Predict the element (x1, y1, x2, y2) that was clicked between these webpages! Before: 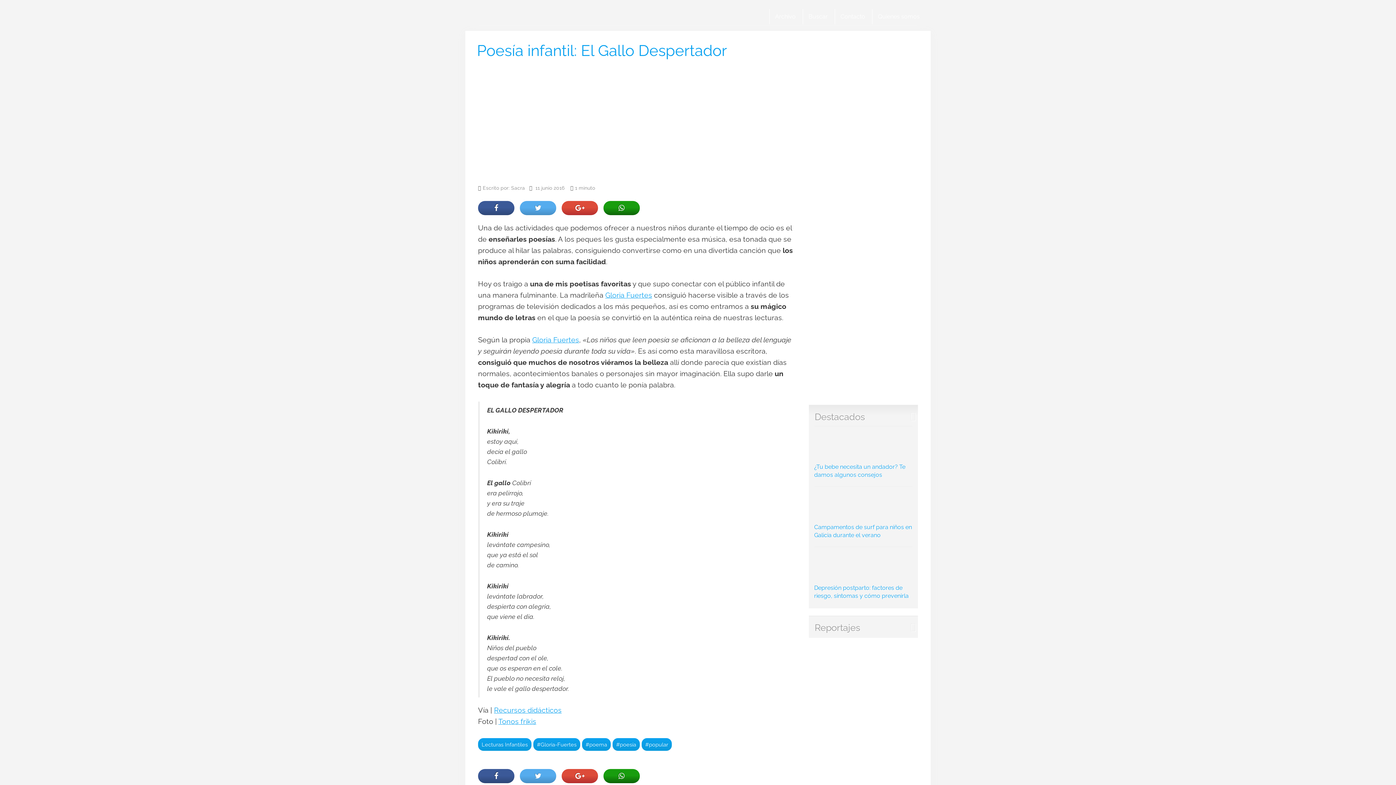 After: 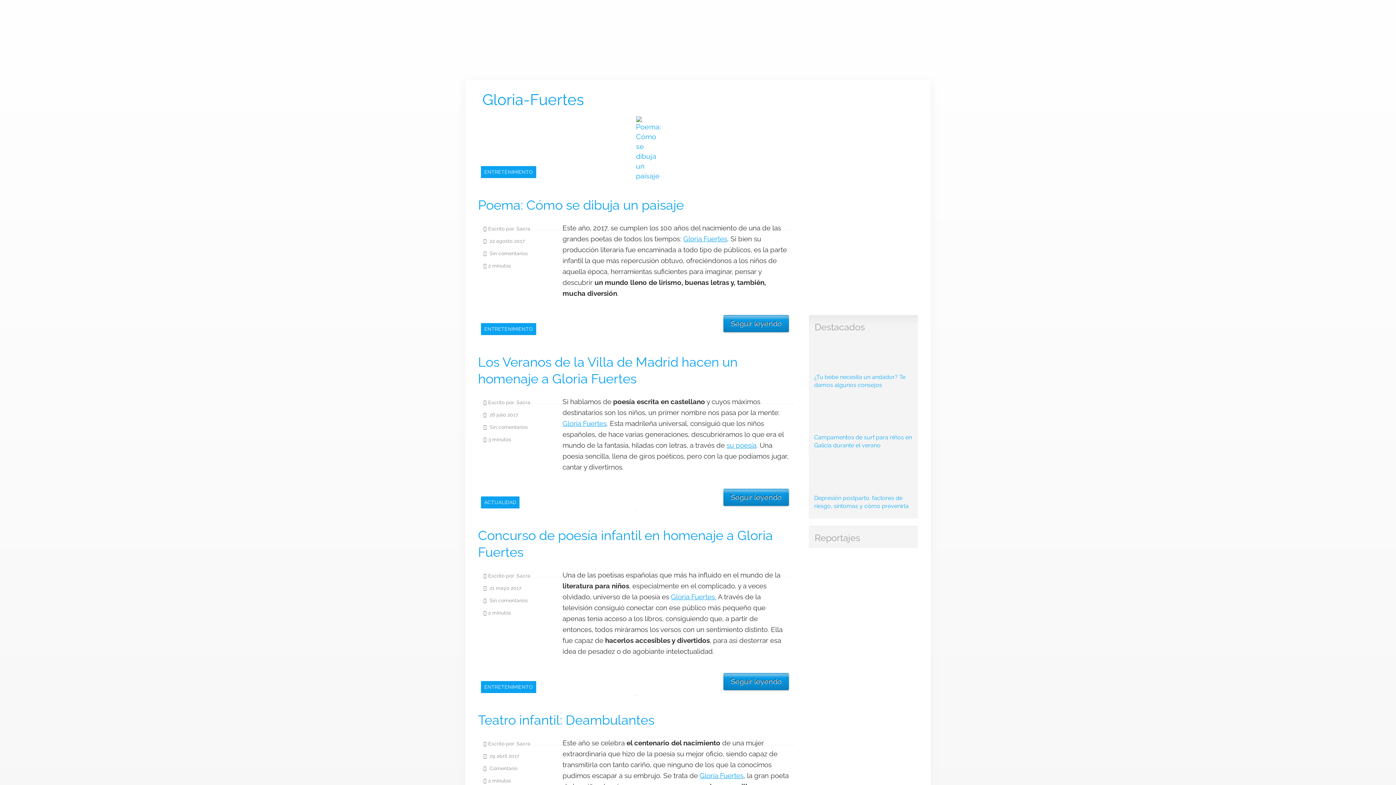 Action: bbox: (533, 738, 580, 751) label: #Gloria-Fuertes